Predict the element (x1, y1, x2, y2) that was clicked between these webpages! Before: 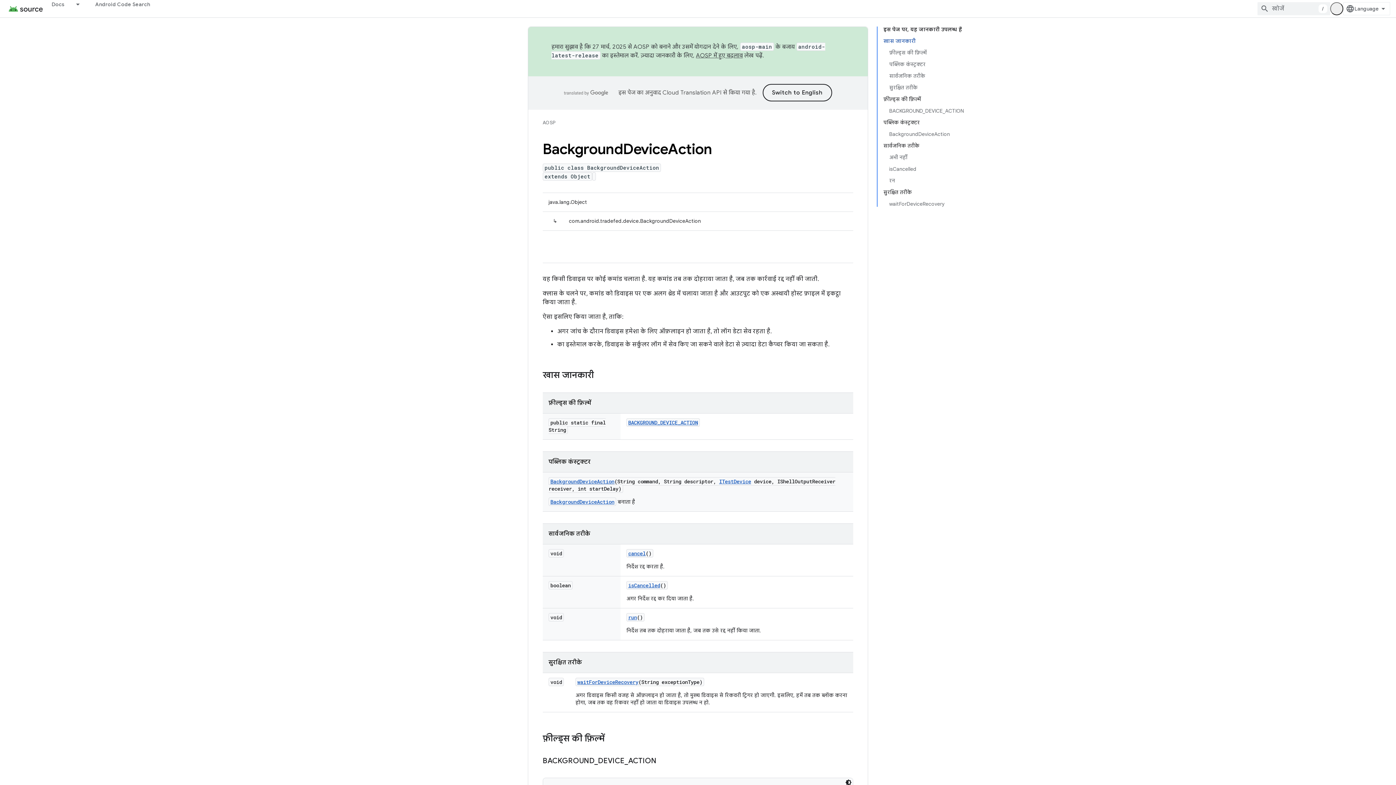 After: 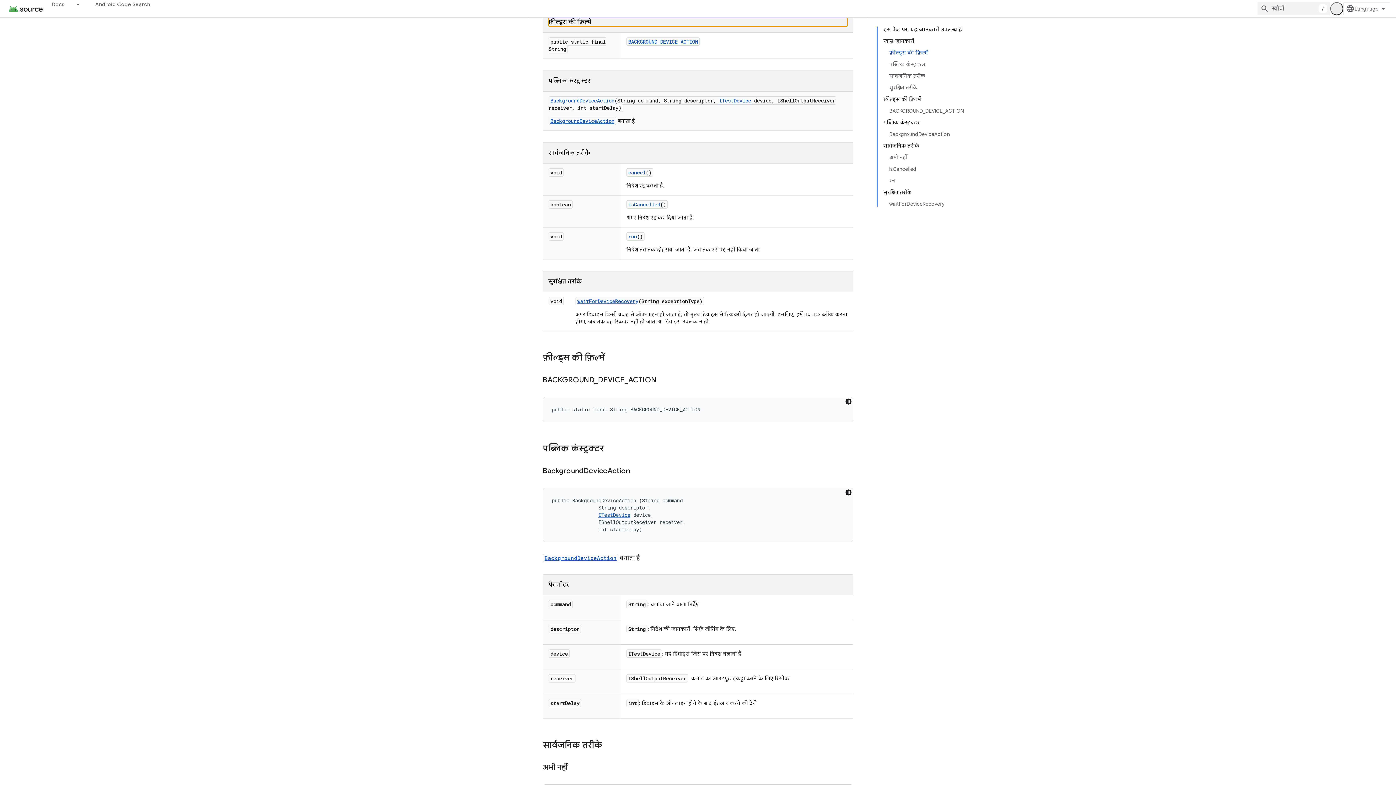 Action: label: फ़ील्ड्स की फ़िल्में bbox: (889, 46, 964, 58)